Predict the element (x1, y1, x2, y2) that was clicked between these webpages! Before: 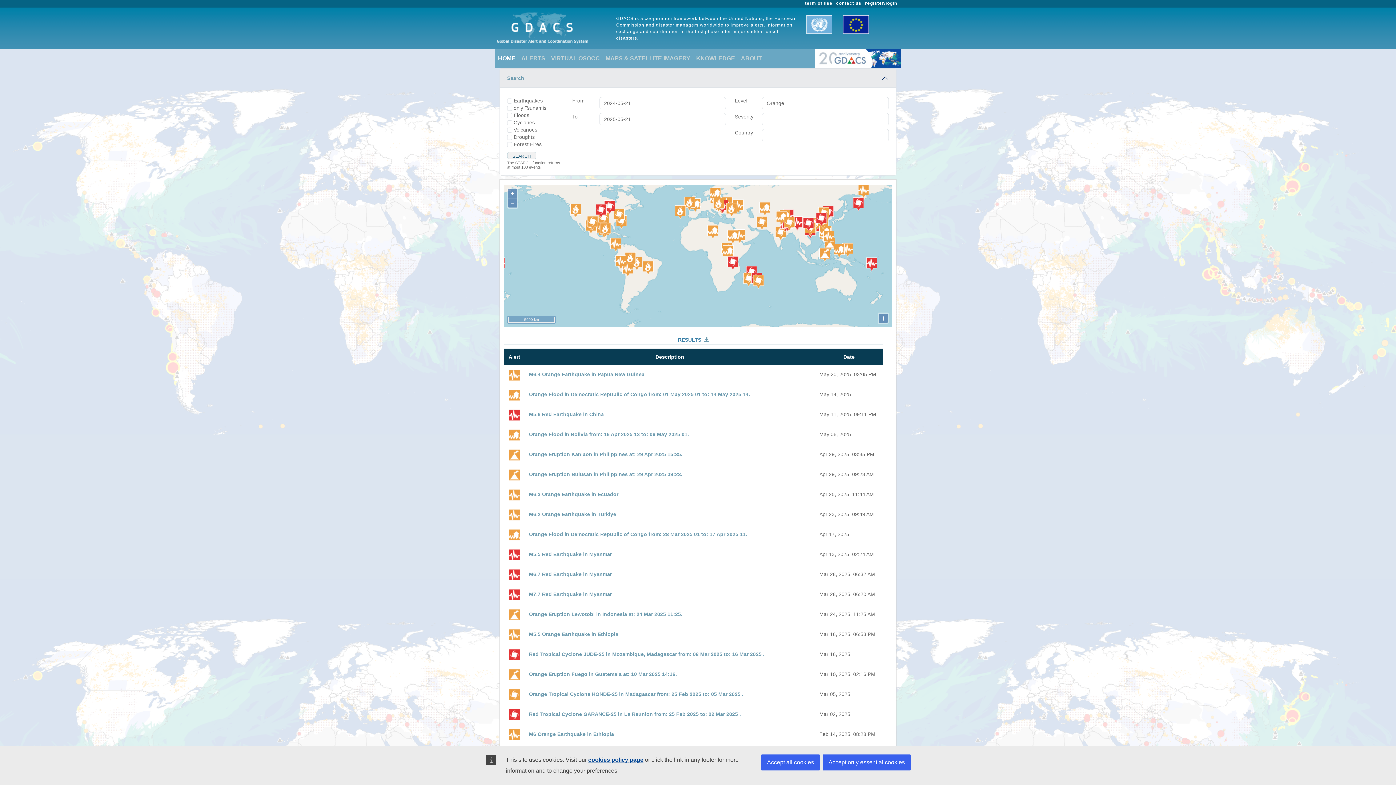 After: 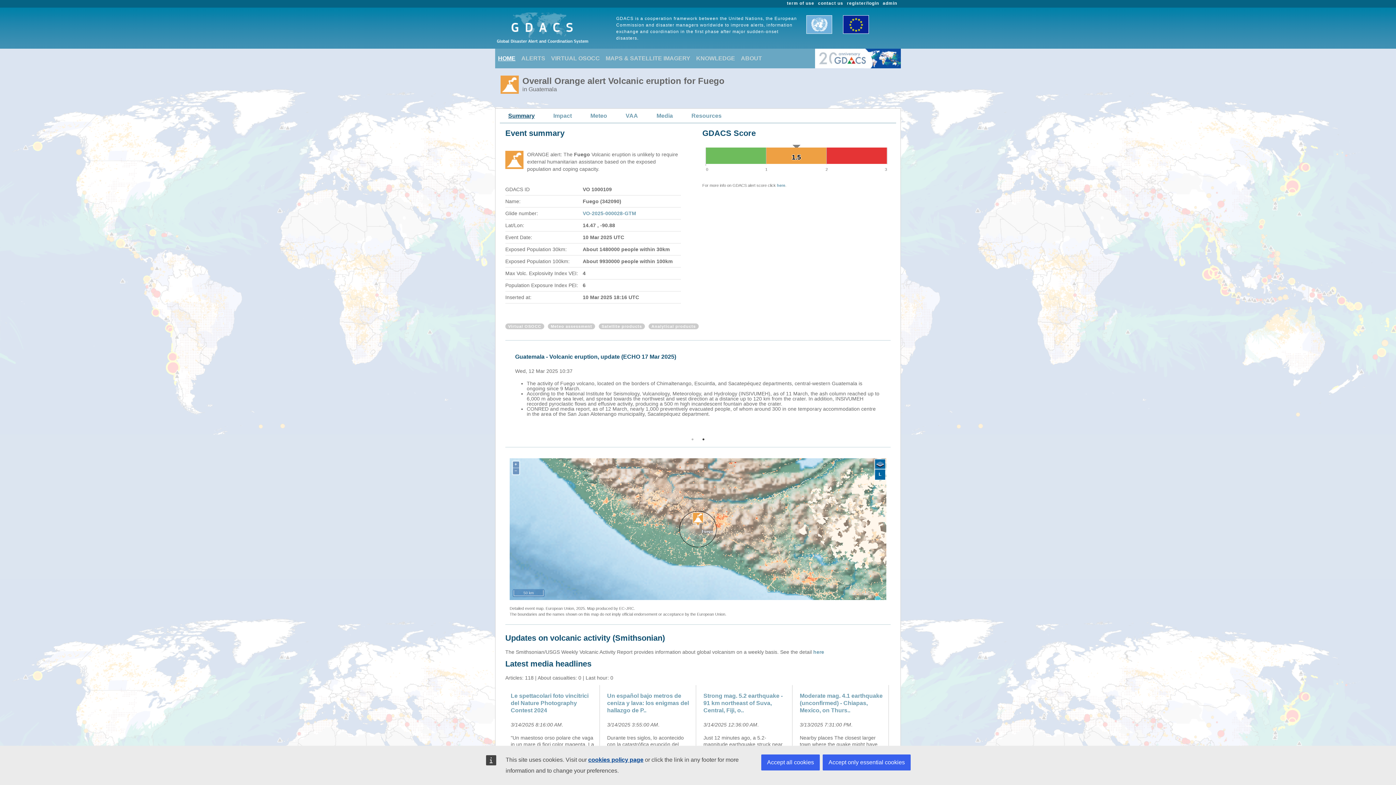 Action: bbox: (509, 672, 520, 677)